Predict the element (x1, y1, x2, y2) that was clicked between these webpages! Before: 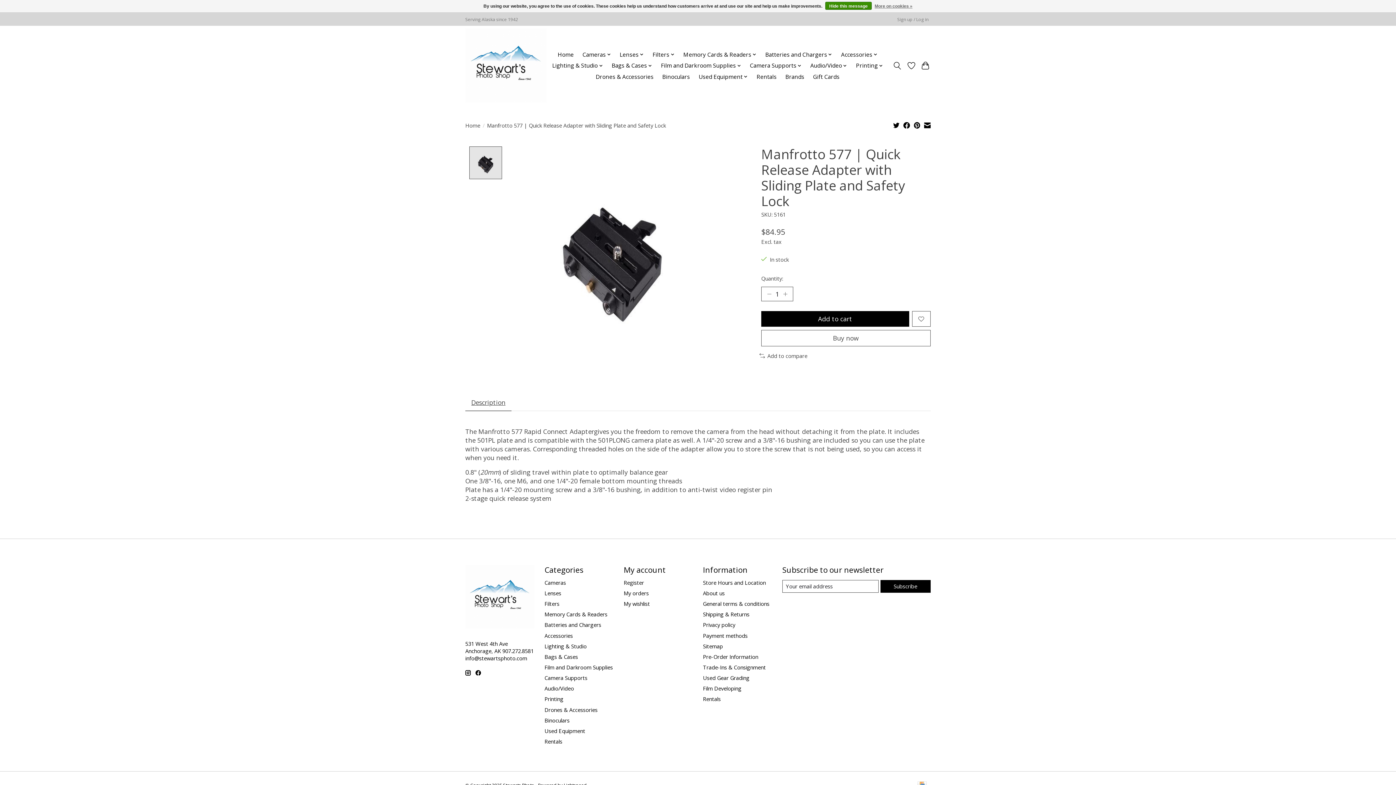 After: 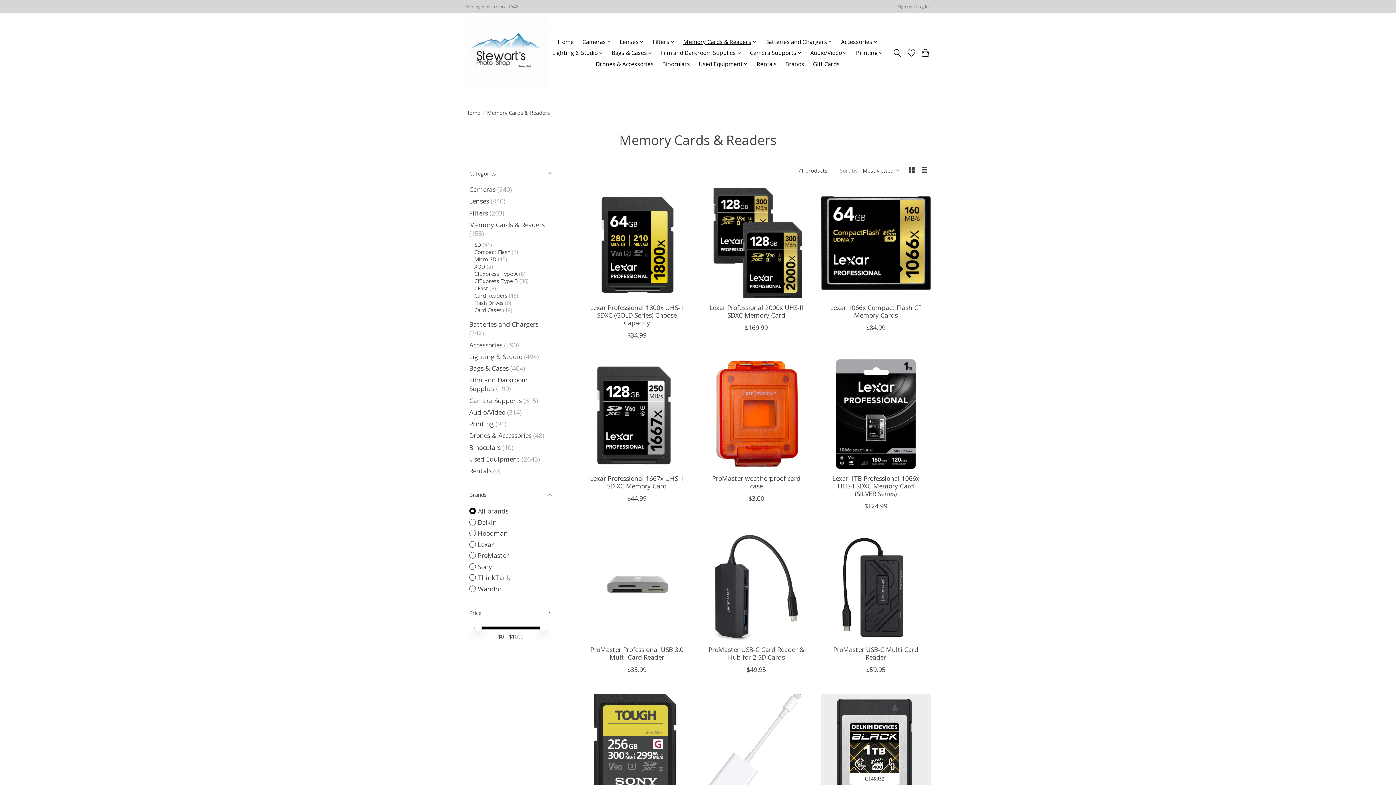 Action: label: Memory Cards & Readers bbox: (544, 610, 607, 618)